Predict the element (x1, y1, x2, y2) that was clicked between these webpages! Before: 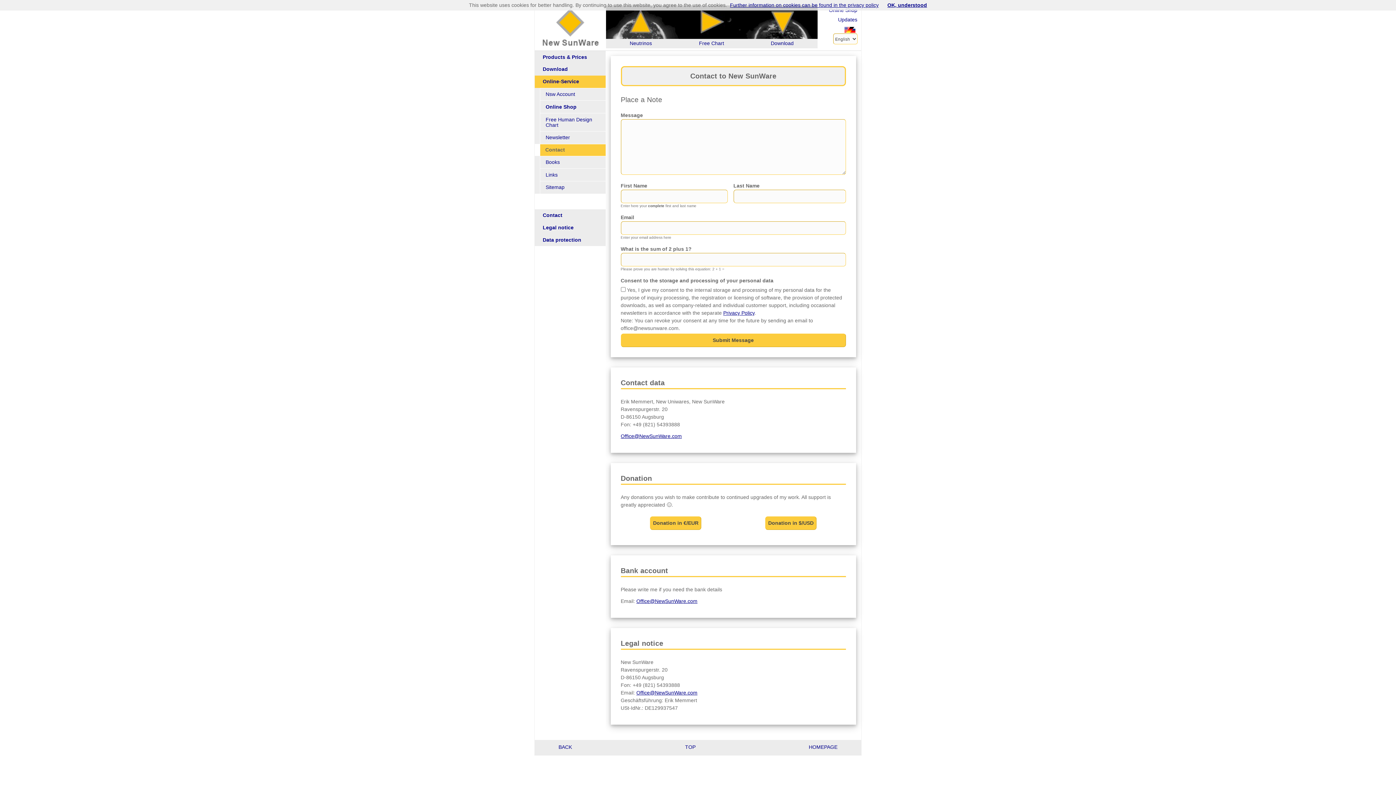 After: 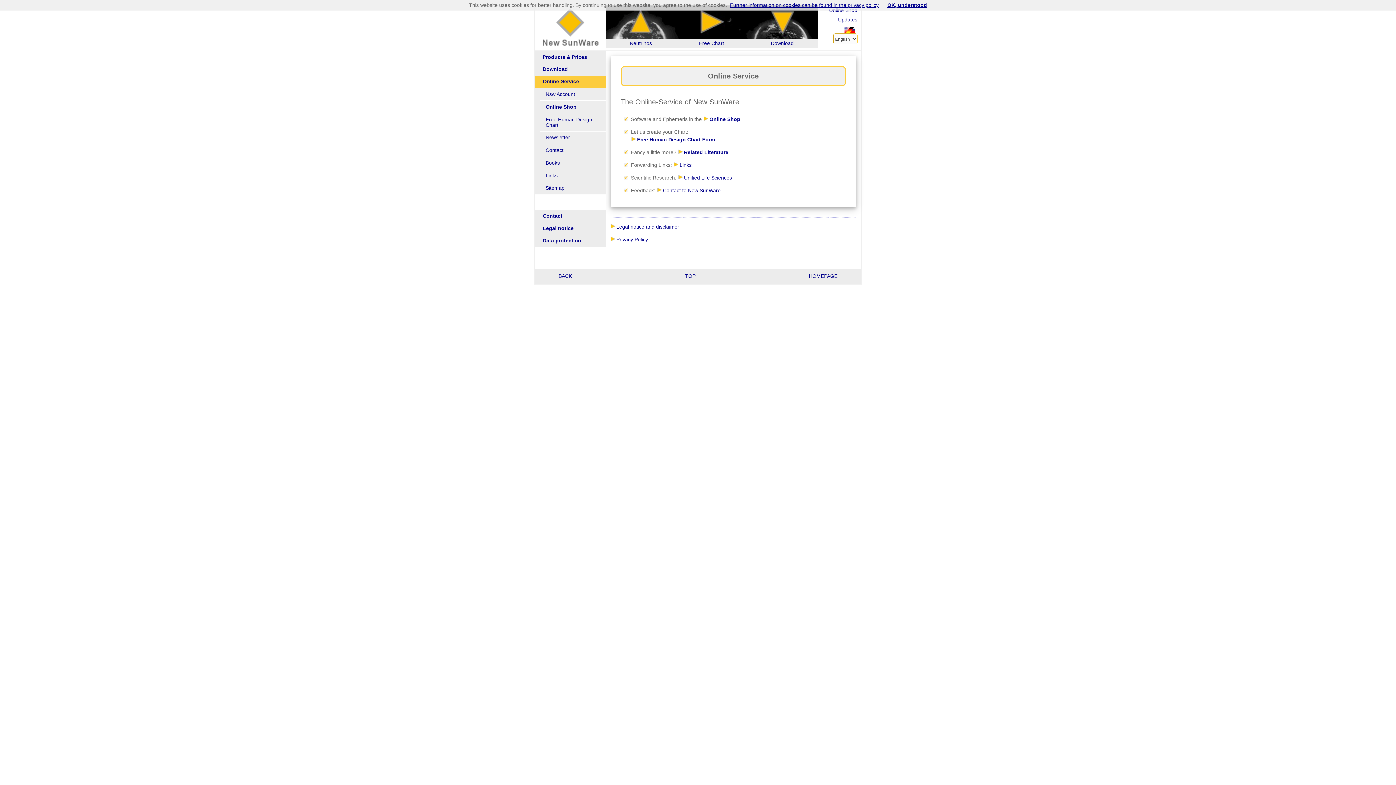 Action: bbox: (542, 78, 605, 84) label: Online-Service